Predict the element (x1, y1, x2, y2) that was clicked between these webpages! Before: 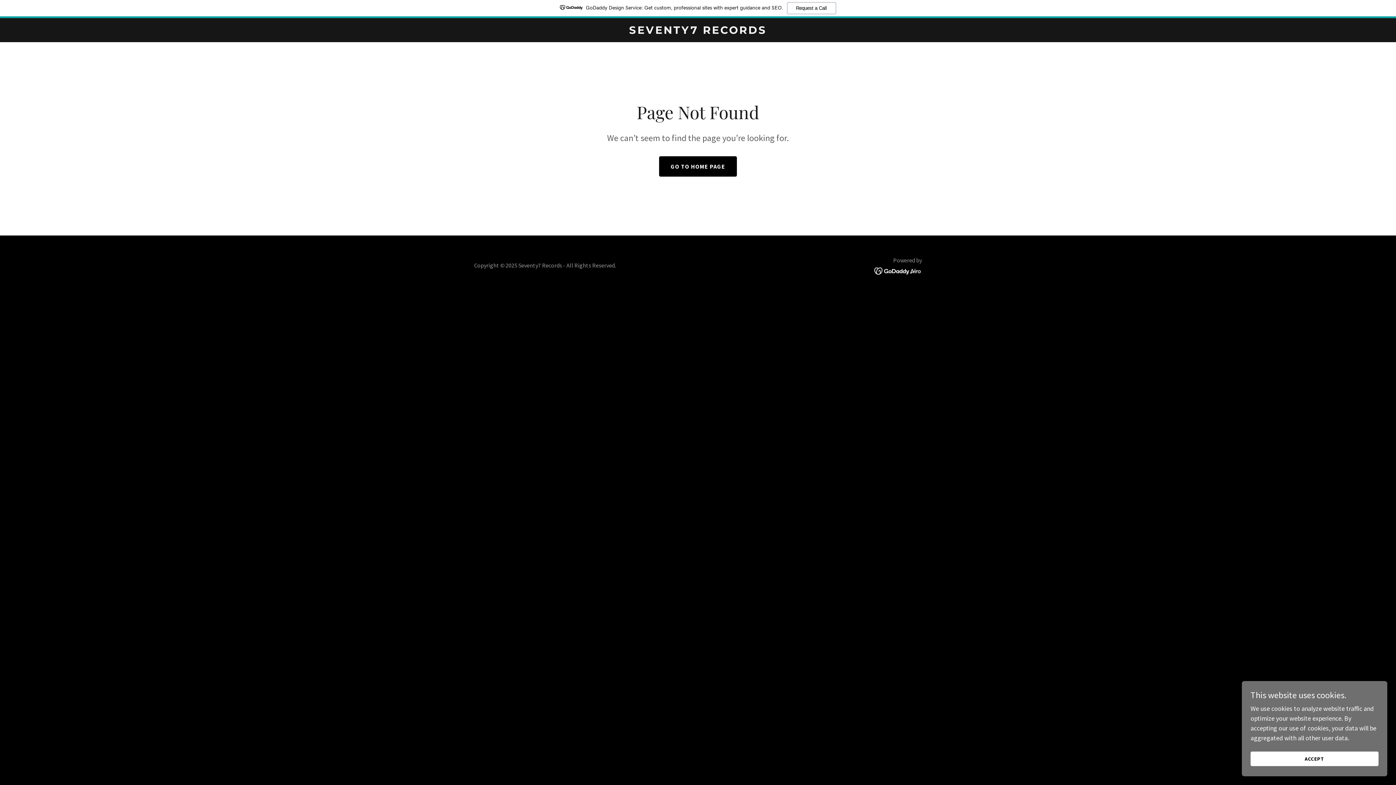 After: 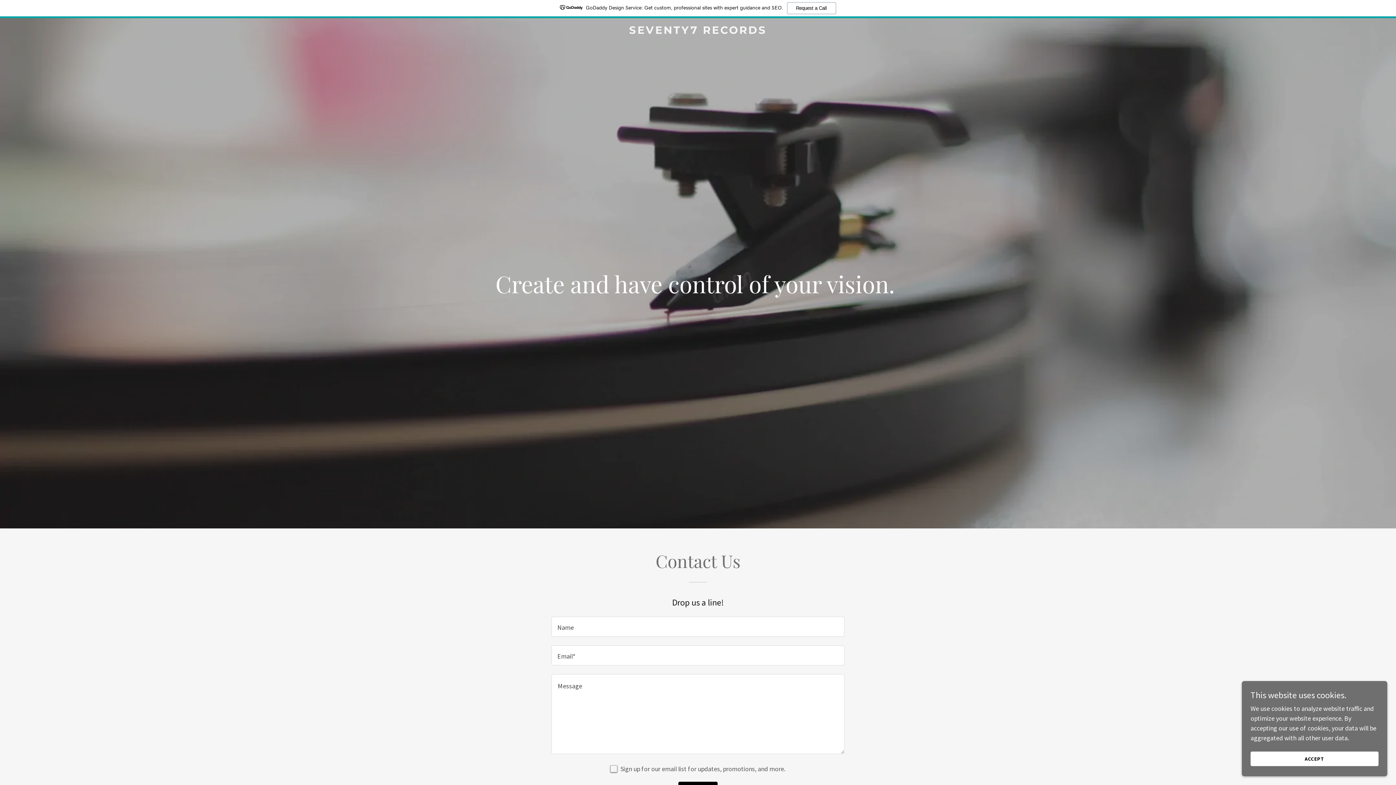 Action: bbox: (659, 156, 737, 176) label: GO TO HOME PAGE